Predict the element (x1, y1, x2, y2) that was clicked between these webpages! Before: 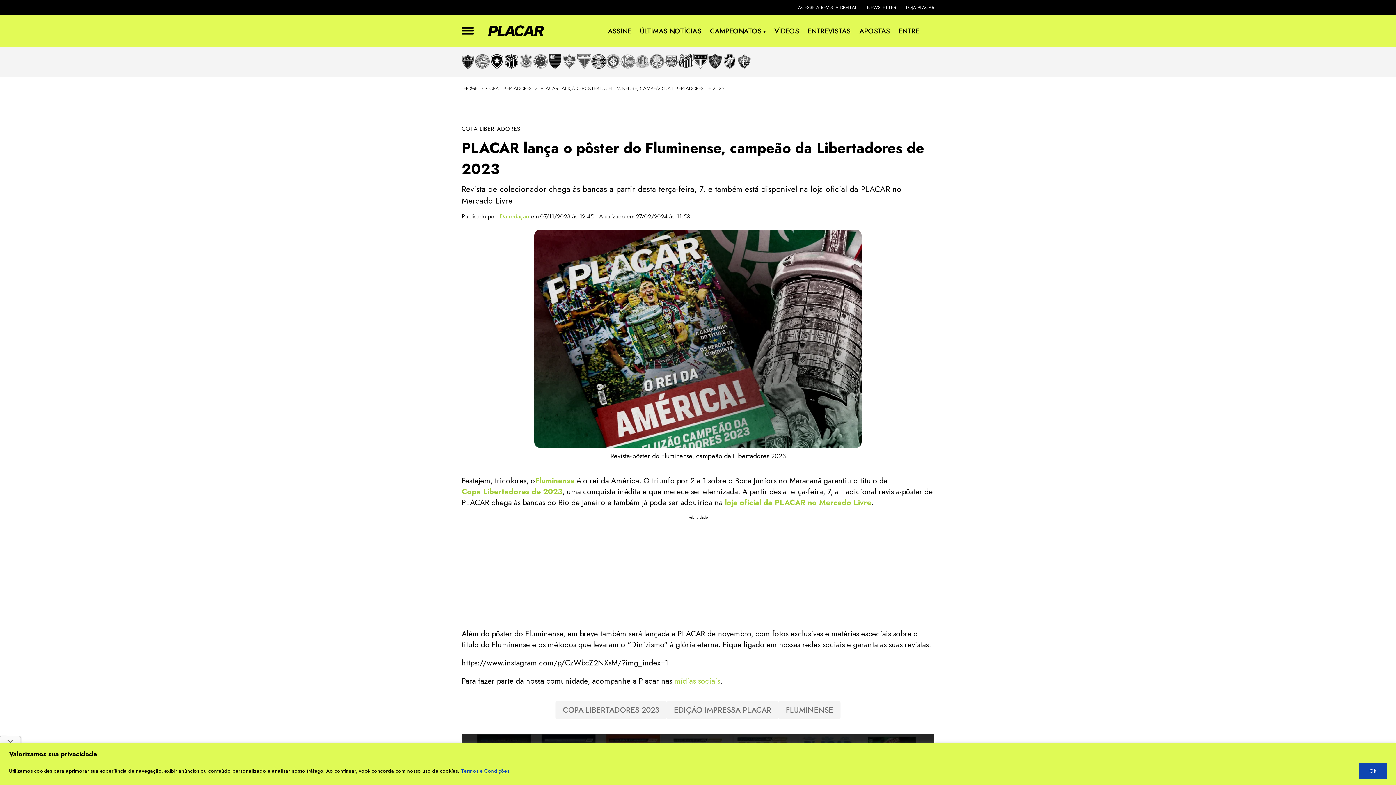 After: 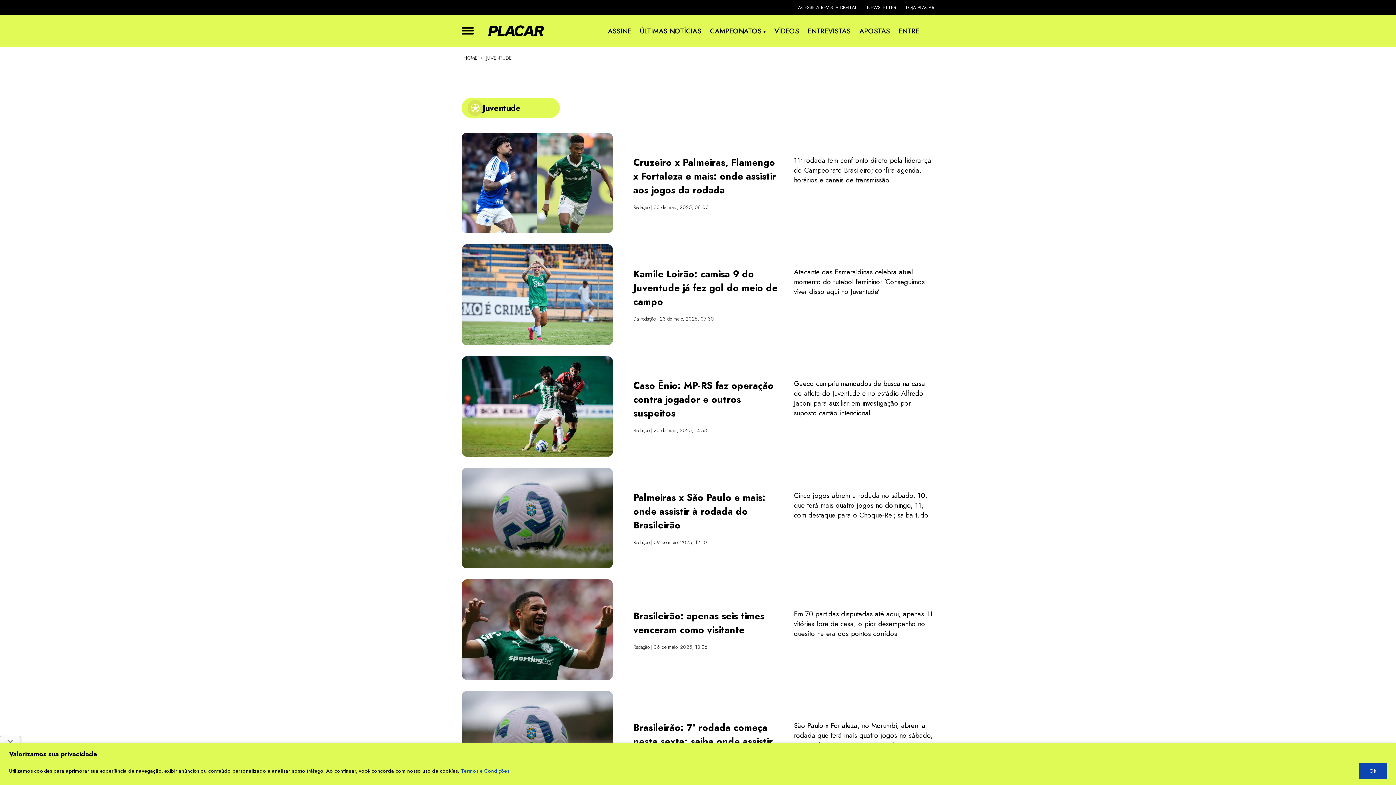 Action: bbox: (620, 54, 635, 68)